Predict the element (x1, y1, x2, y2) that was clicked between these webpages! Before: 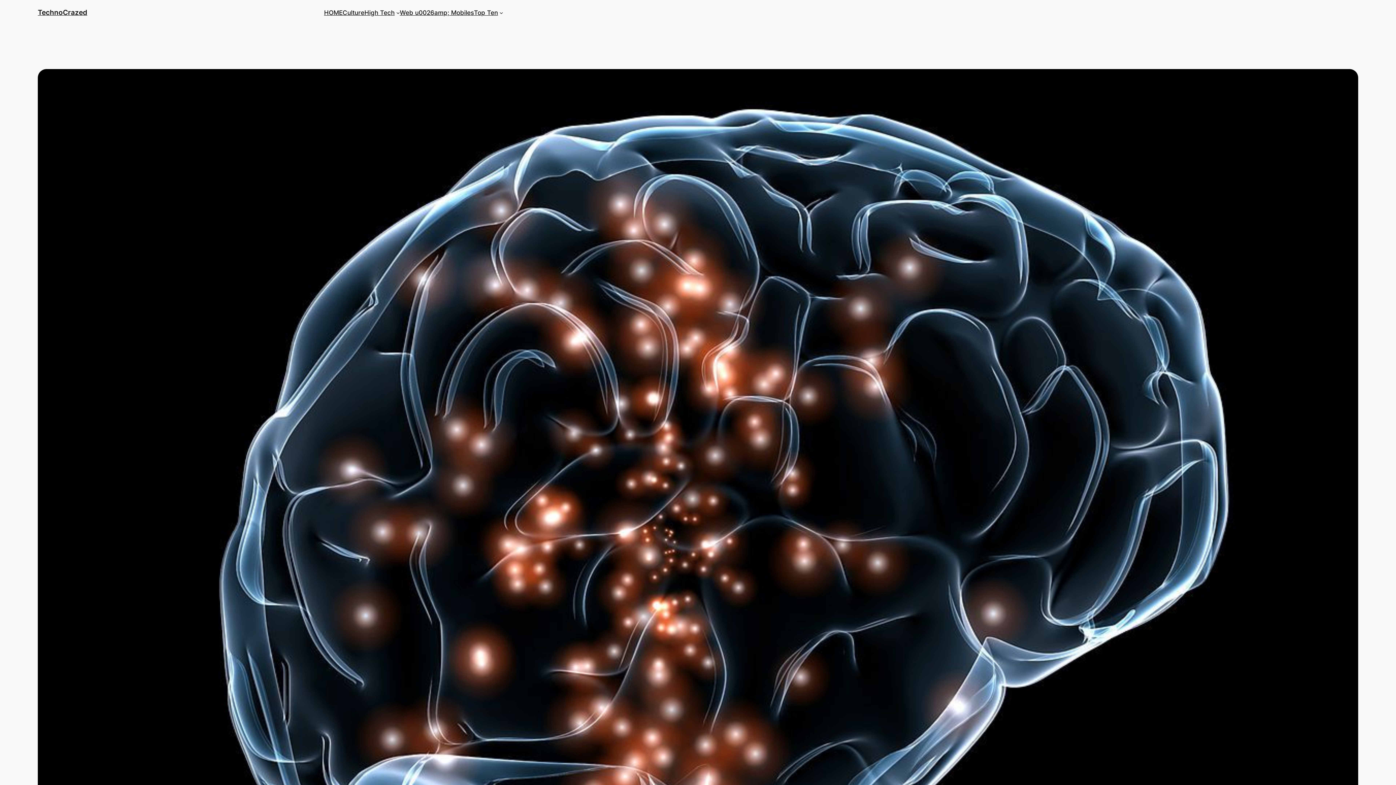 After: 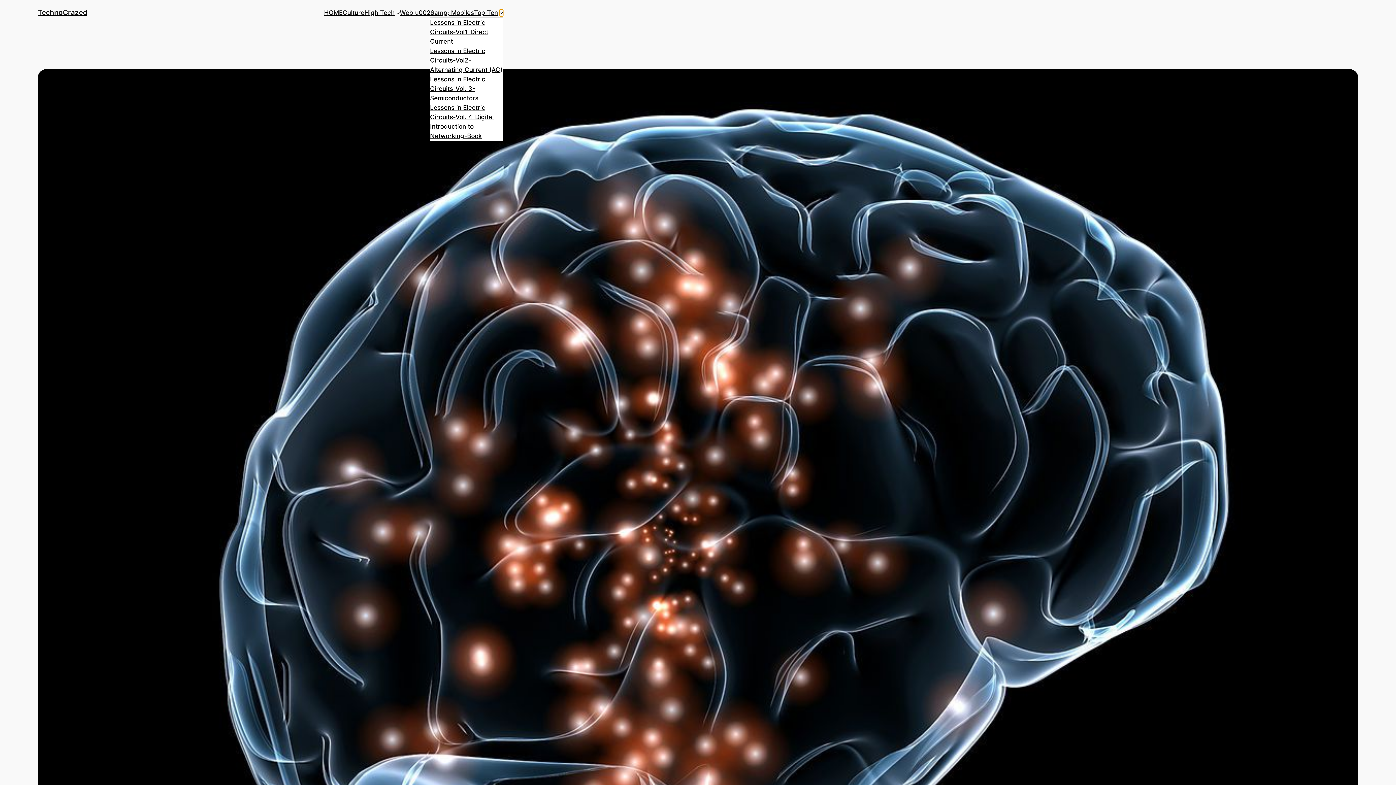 Action: label: Top Ten submenu bbox: (499, 10, 503, 14)